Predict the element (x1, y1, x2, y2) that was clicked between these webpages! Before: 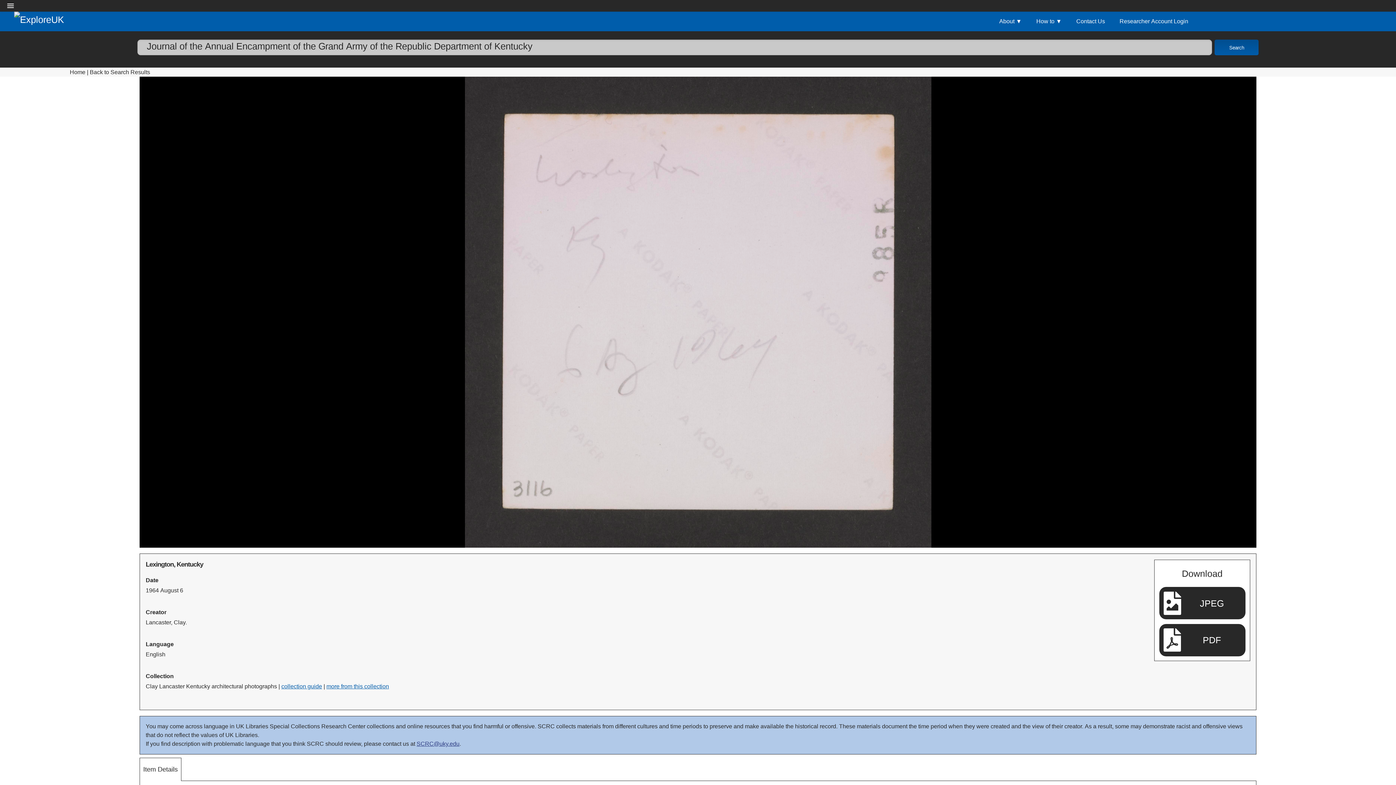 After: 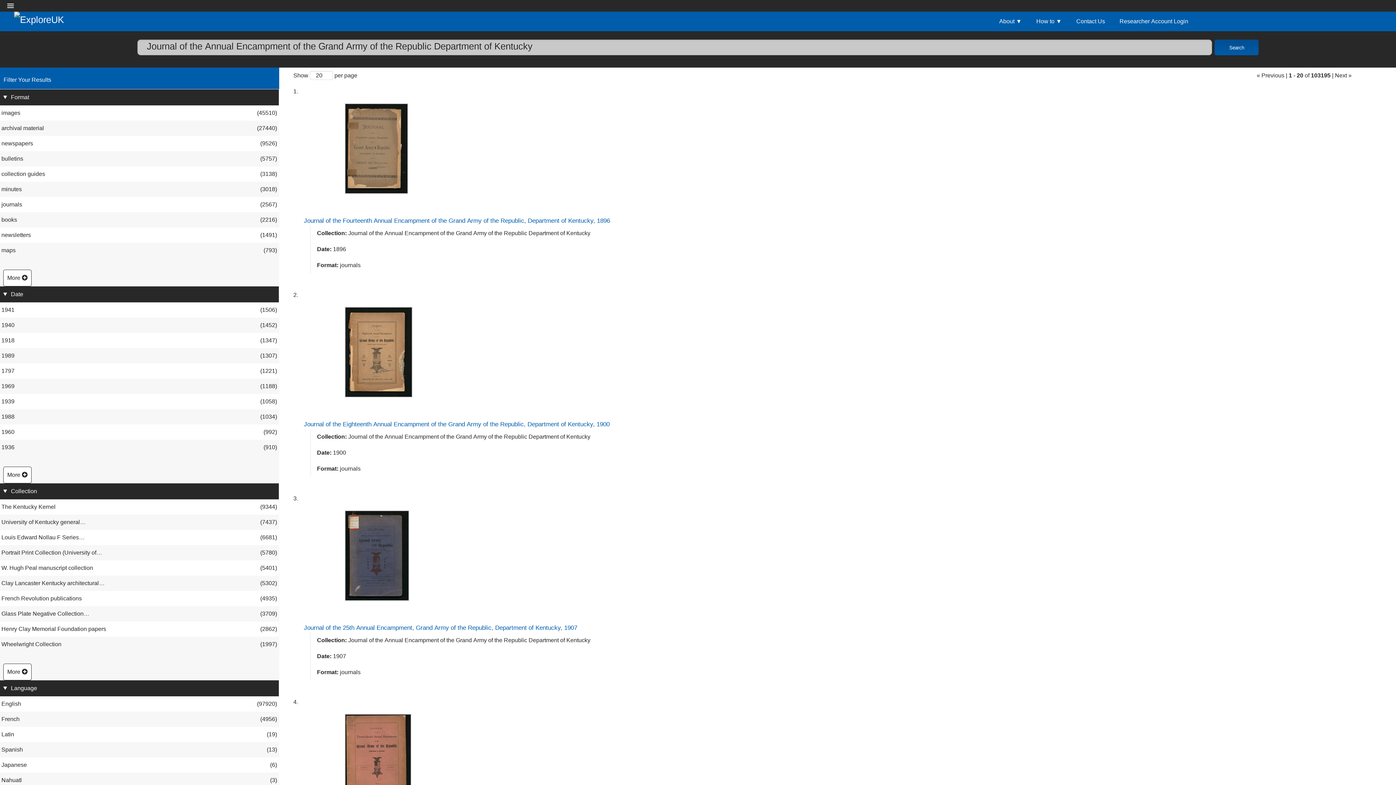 Action: bbox: (1215, 39, 1259, 55) label: Search